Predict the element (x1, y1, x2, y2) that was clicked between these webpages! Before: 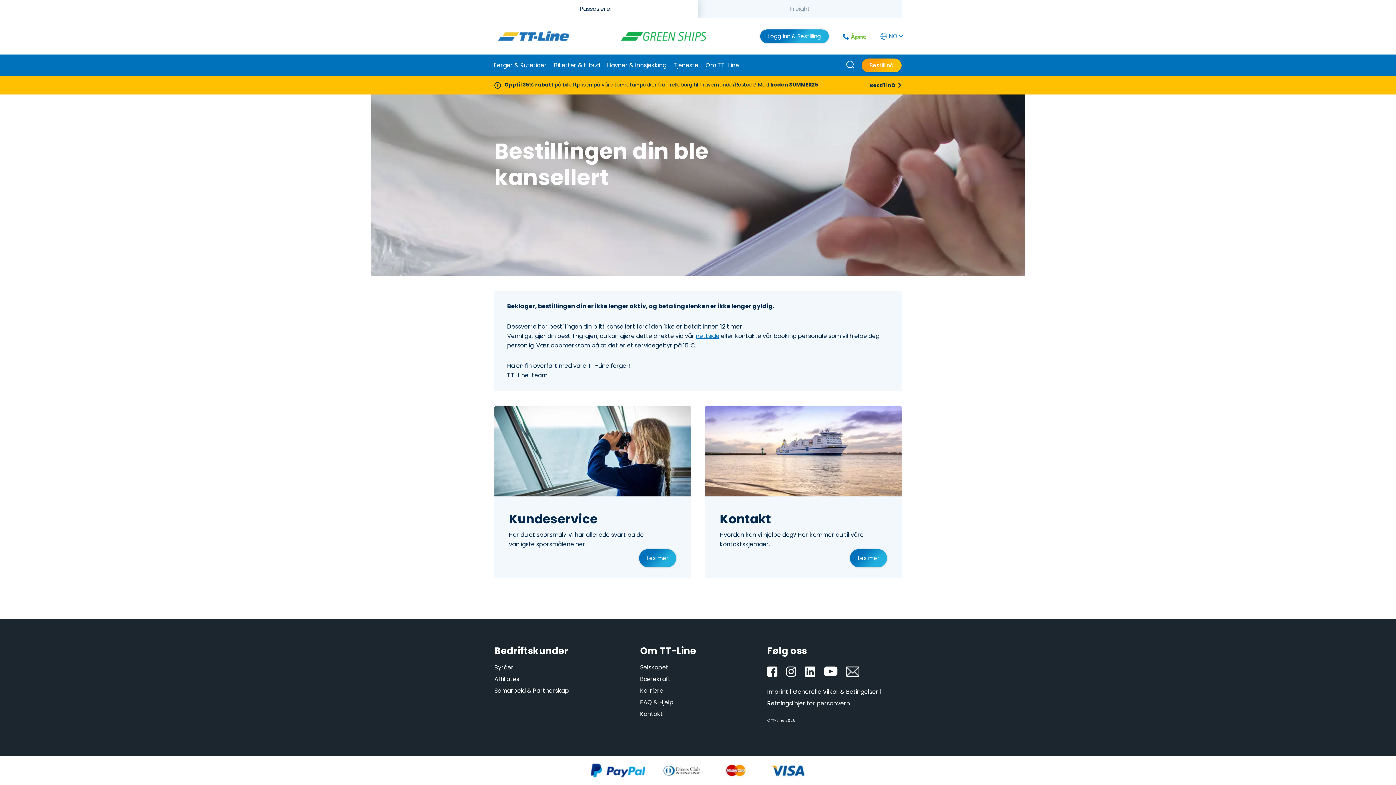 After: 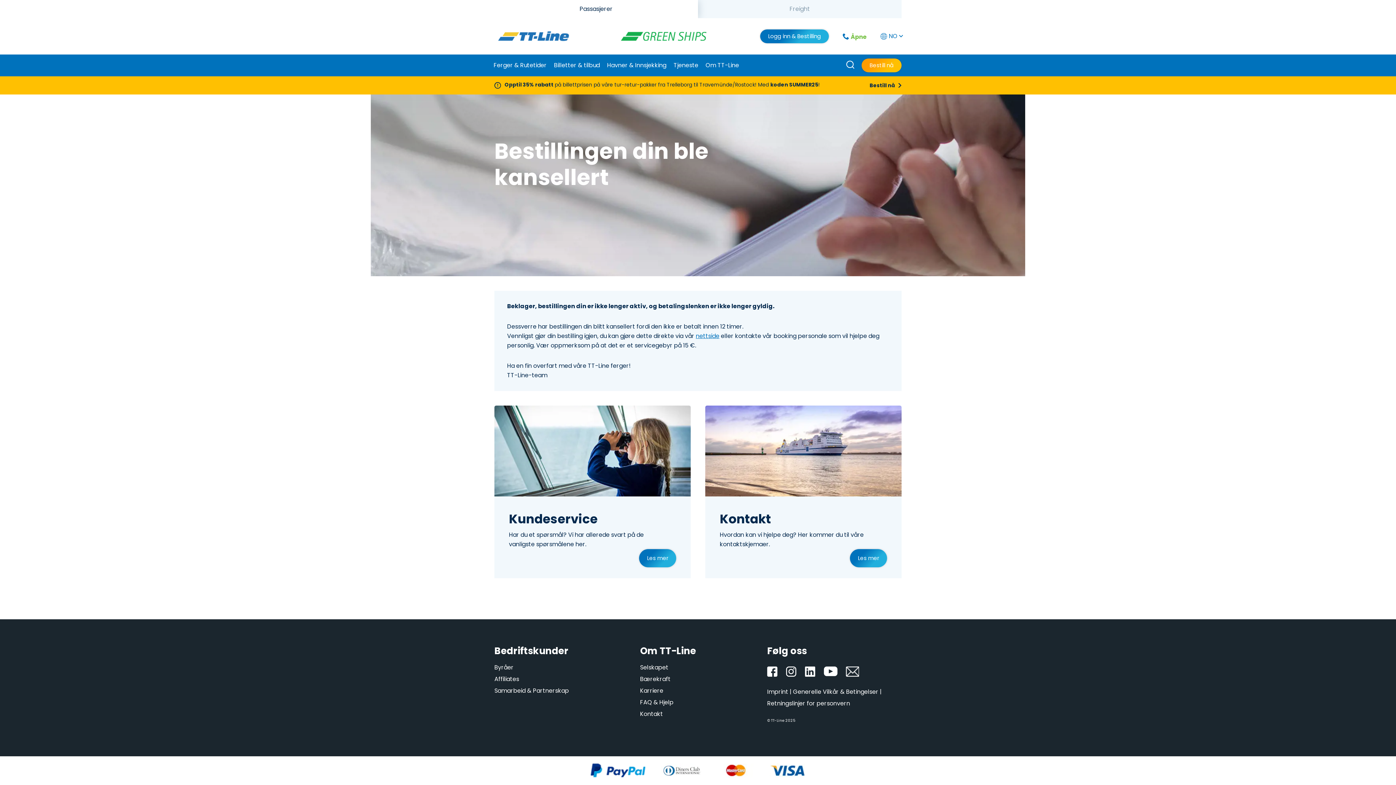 Action: label: Instagram bbox: (786, 666, 796, 677)